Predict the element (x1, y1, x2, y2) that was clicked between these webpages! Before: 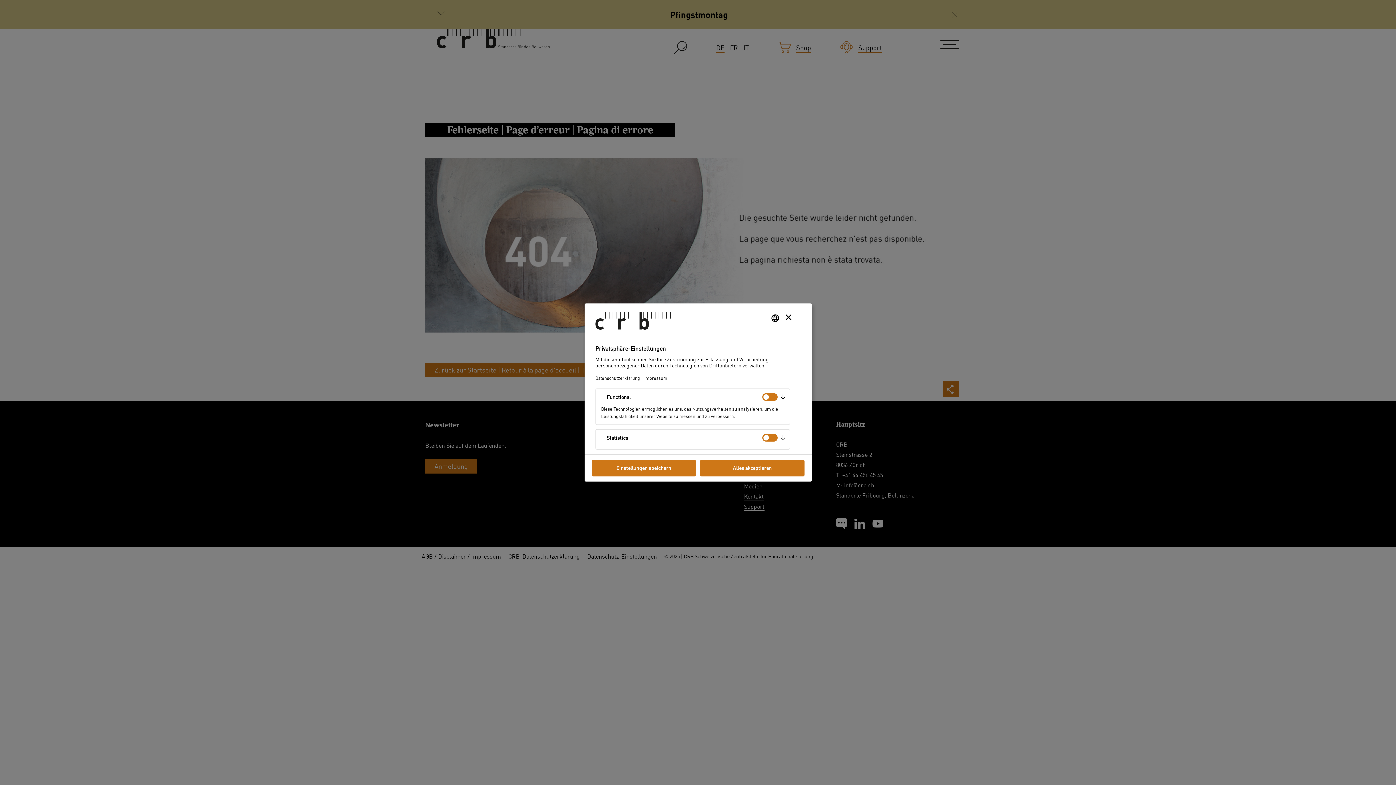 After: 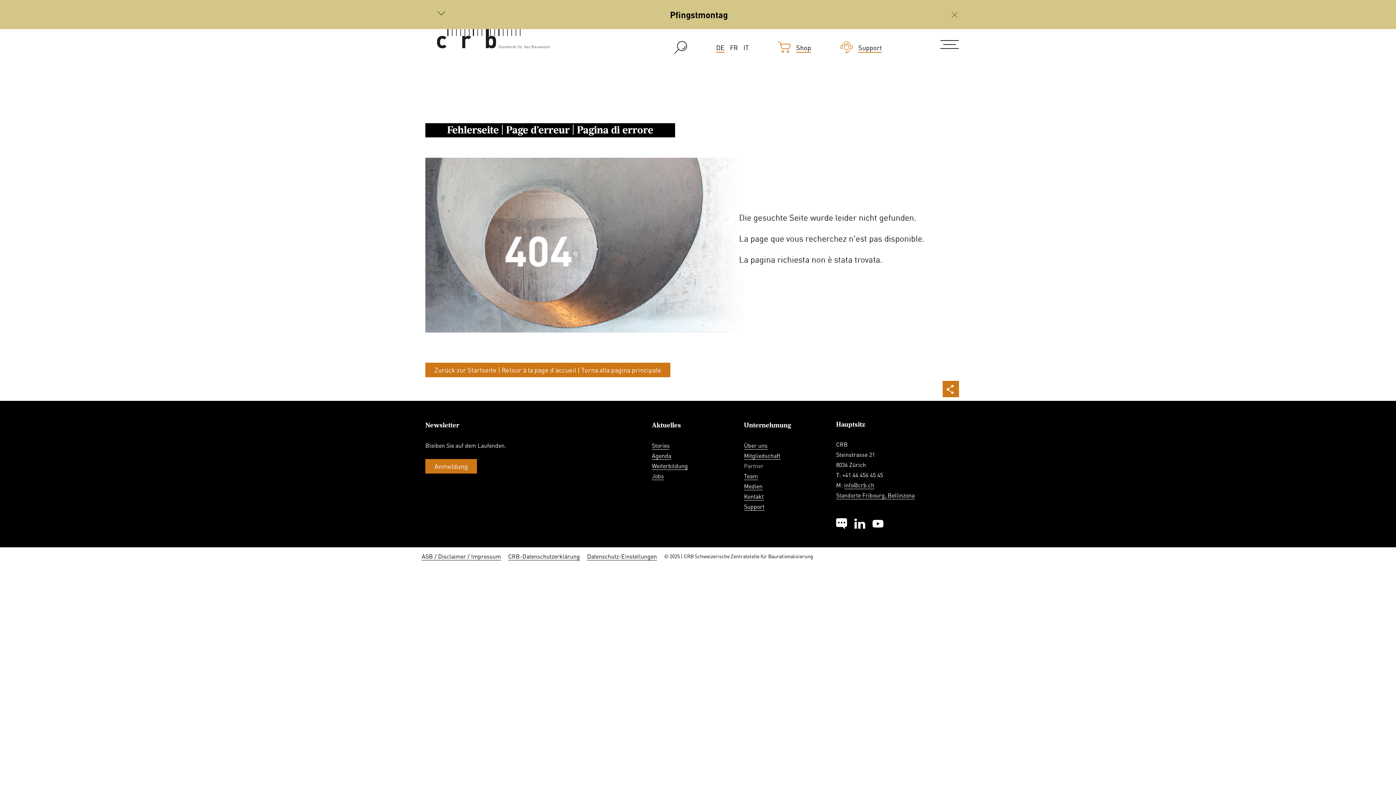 Action: bbox: (700, 459, 804, 476) label: Alles akzeptieren